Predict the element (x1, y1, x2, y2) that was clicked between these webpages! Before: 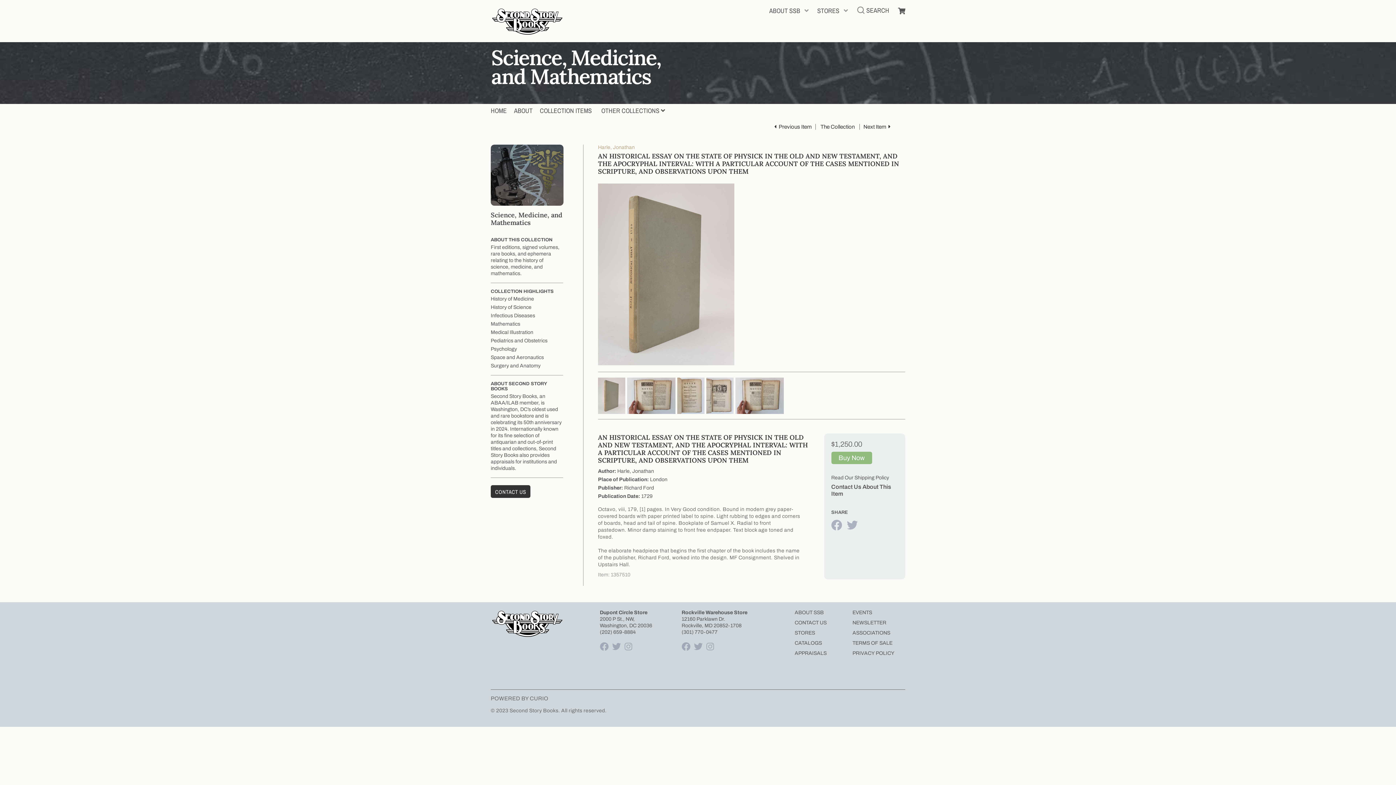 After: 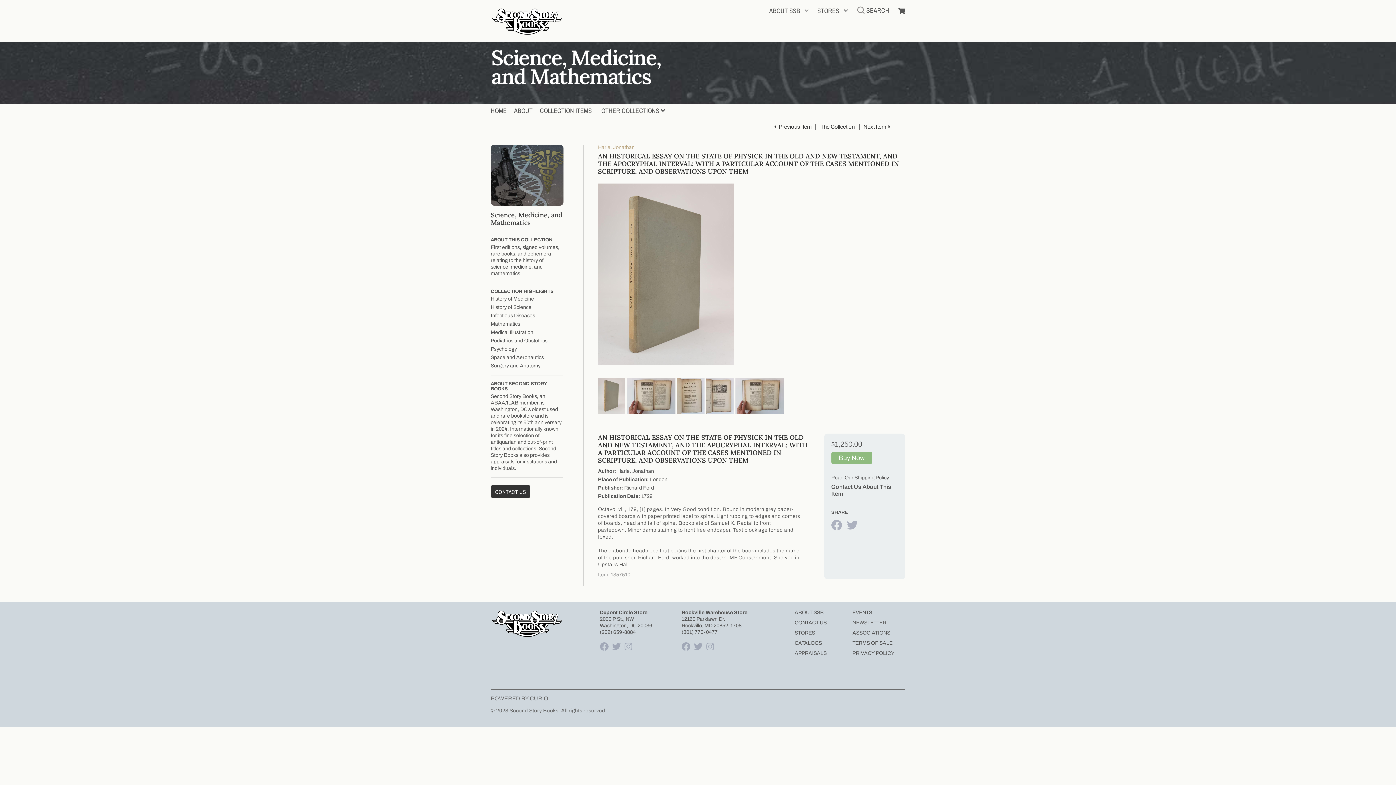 Action: label: NEWSLETTER bbox: (852, 620, 886, 625)